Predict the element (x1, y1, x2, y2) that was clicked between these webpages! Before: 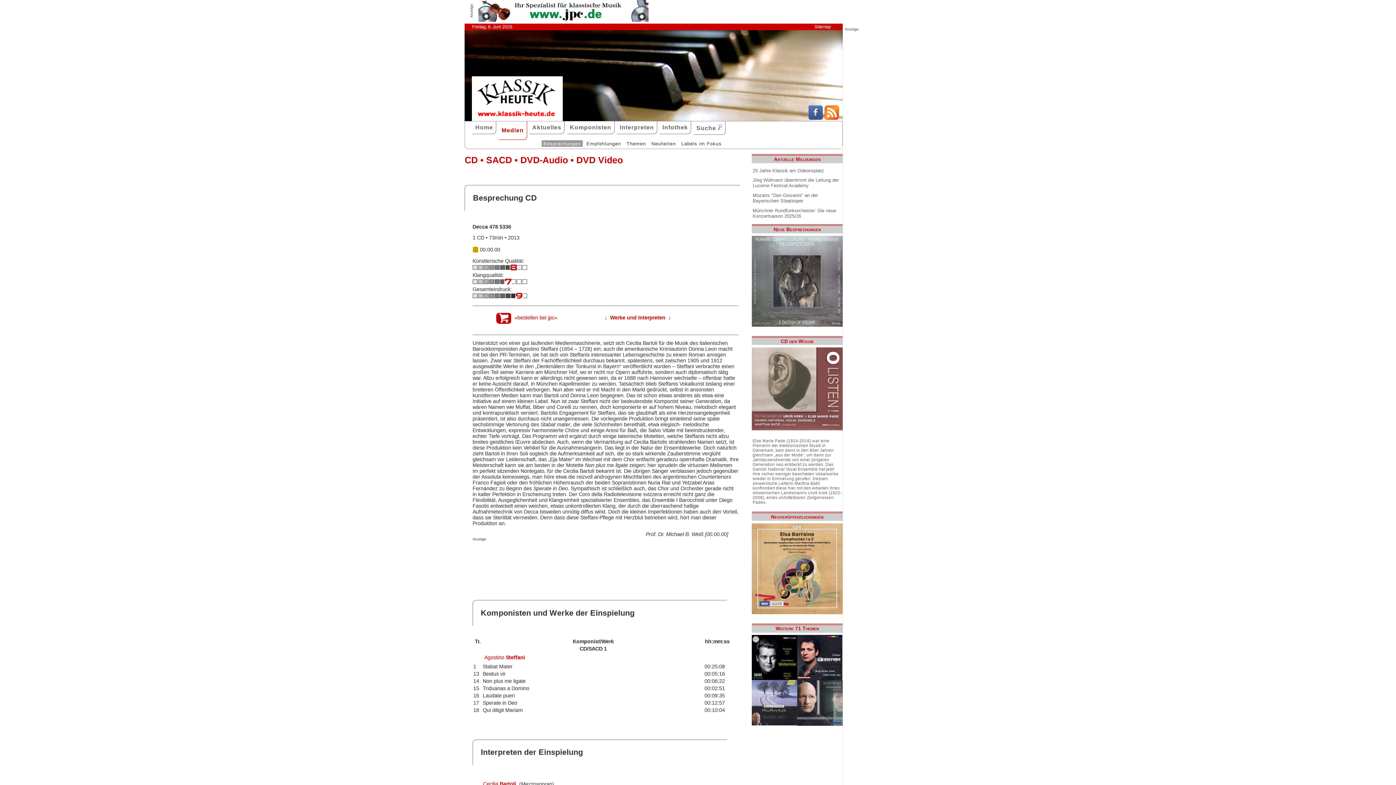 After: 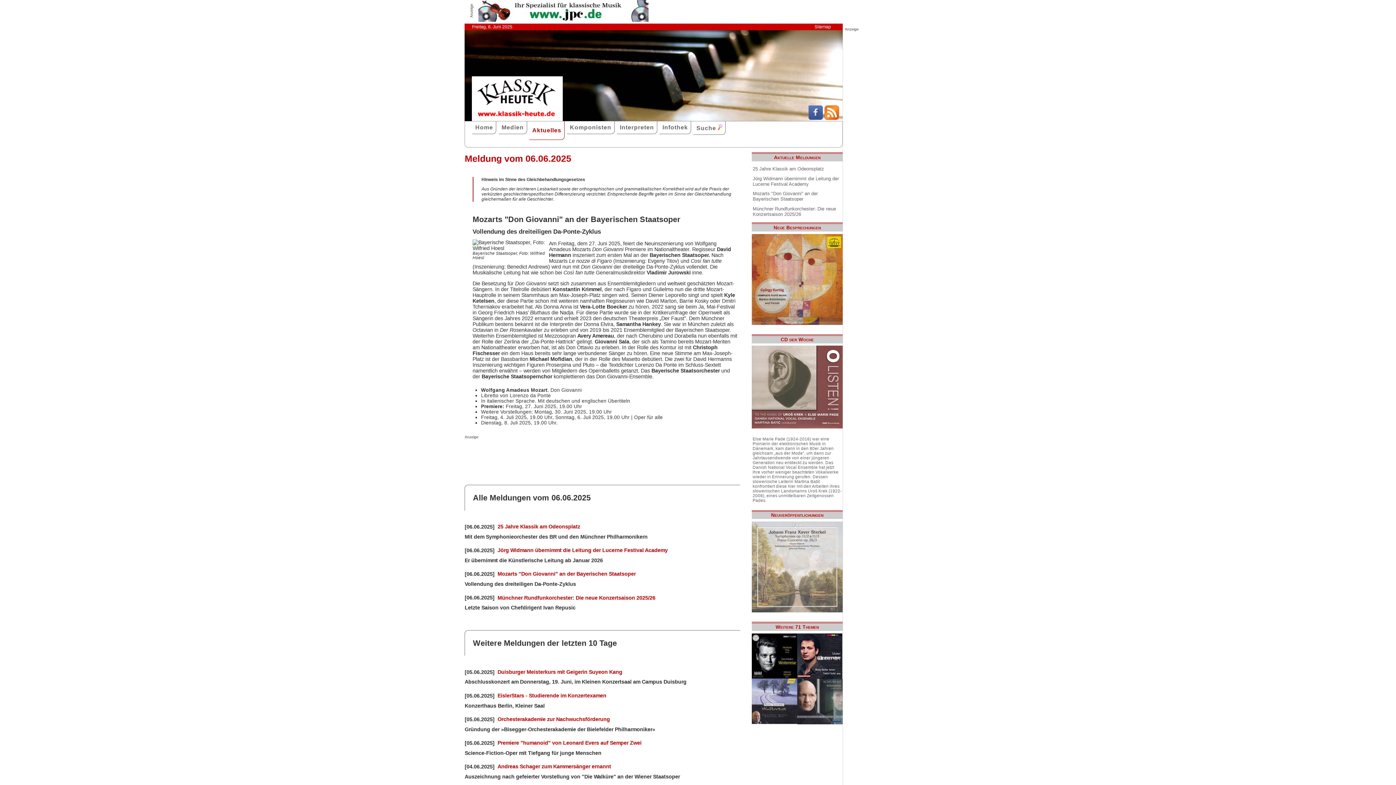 Action: bbox: (752, 191, 841, 204) label: Mozarts "Don Giovanni" an der Bayerischen Staatsoper